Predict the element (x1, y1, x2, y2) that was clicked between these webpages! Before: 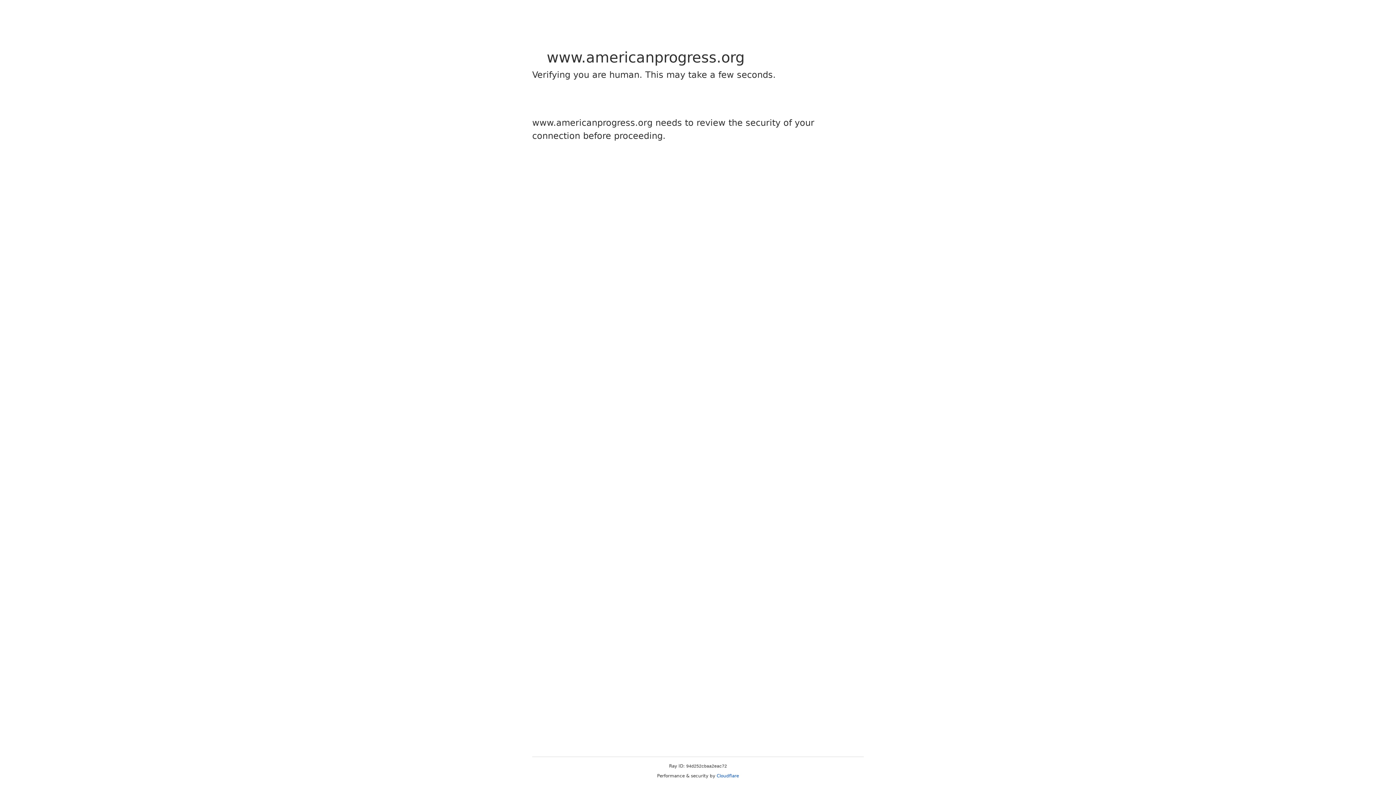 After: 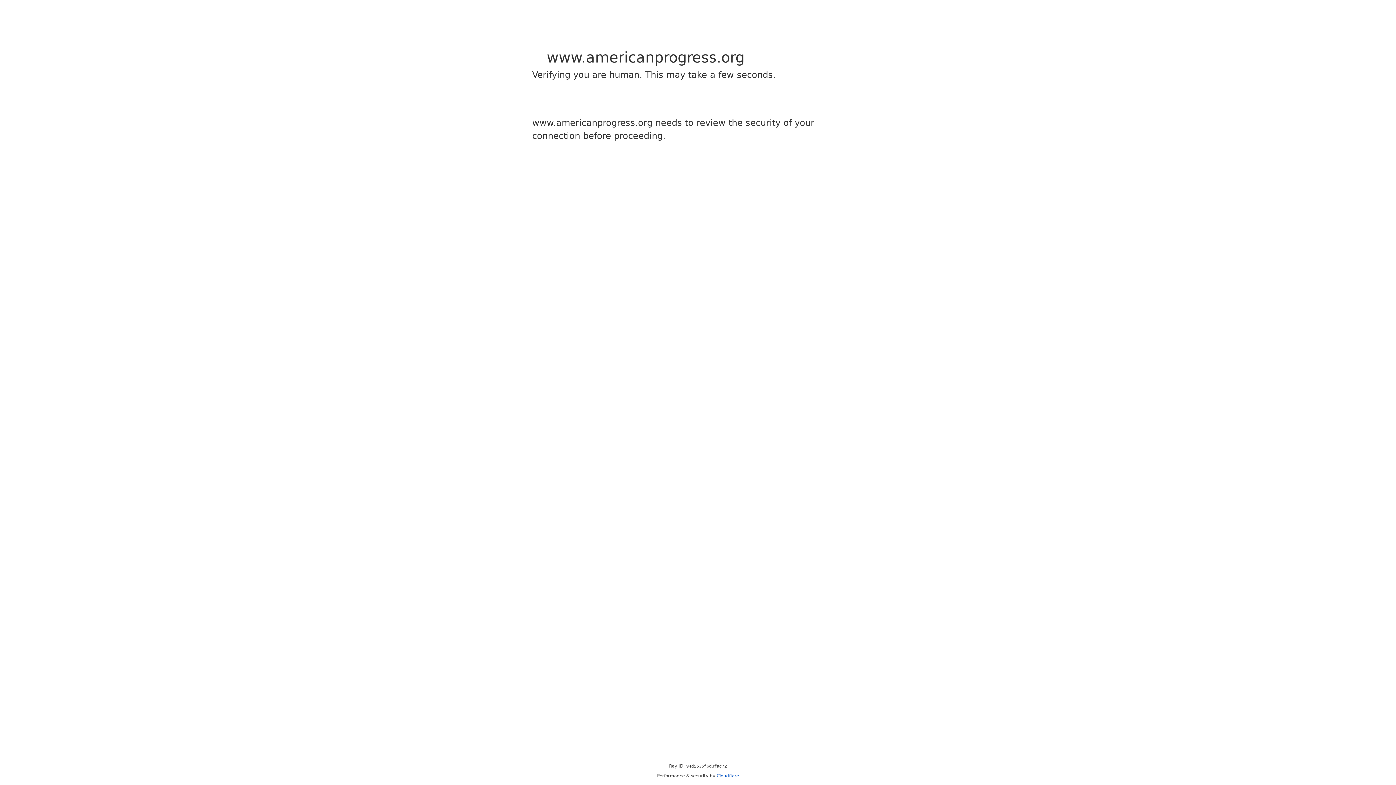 Action: bbox: (716, 773, 739, 778) label: Cloudflare